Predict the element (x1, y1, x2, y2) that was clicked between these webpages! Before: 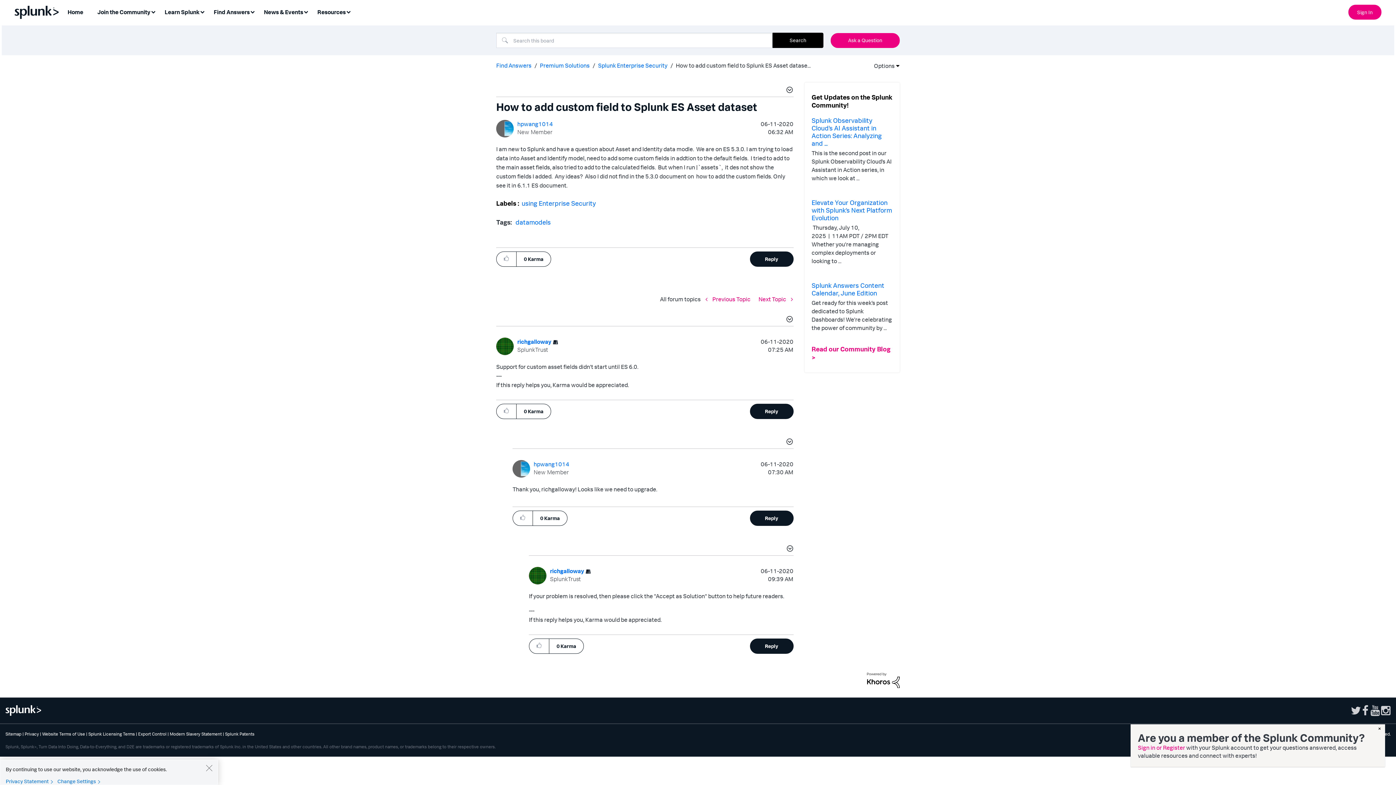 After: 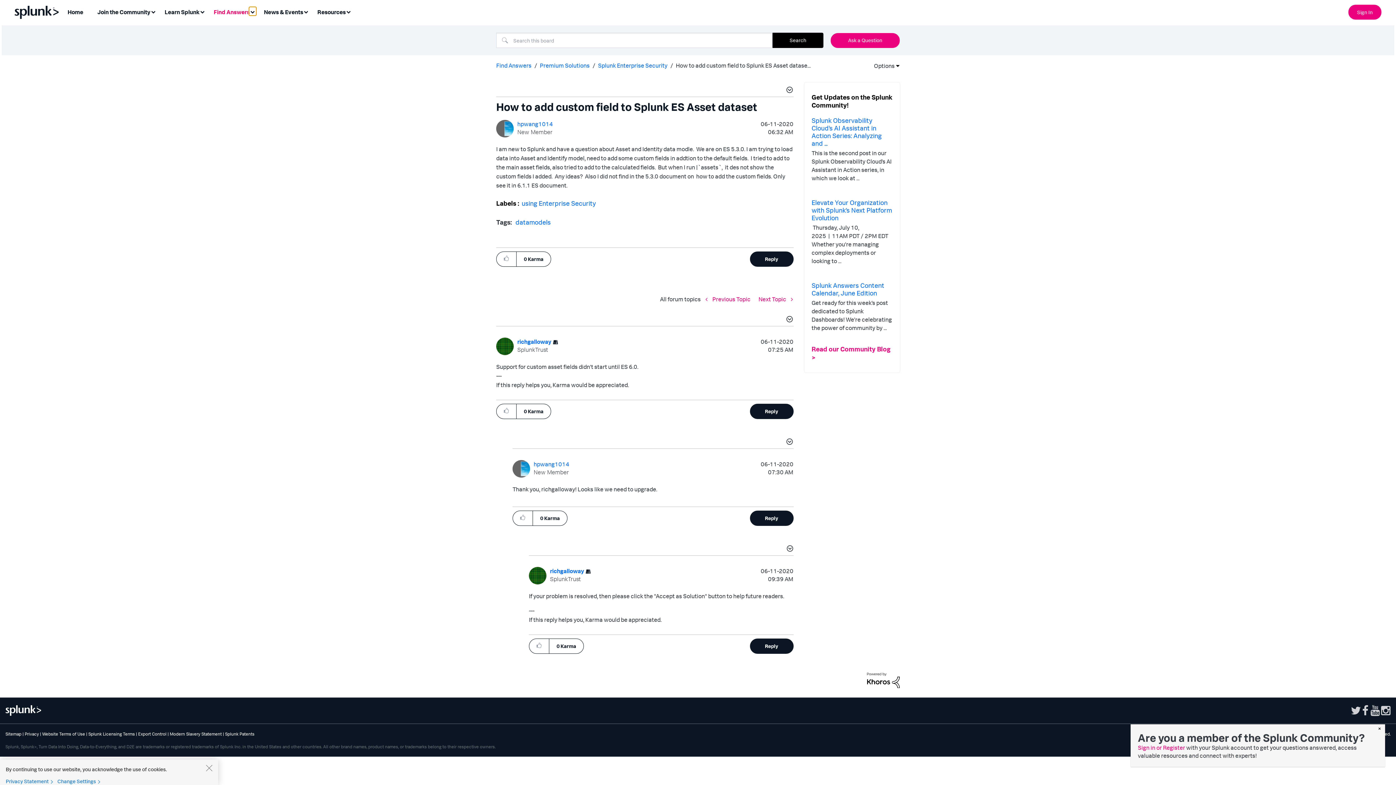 Action: label: Expand View: Find Answers bbox: (249, 6, 256, 15)